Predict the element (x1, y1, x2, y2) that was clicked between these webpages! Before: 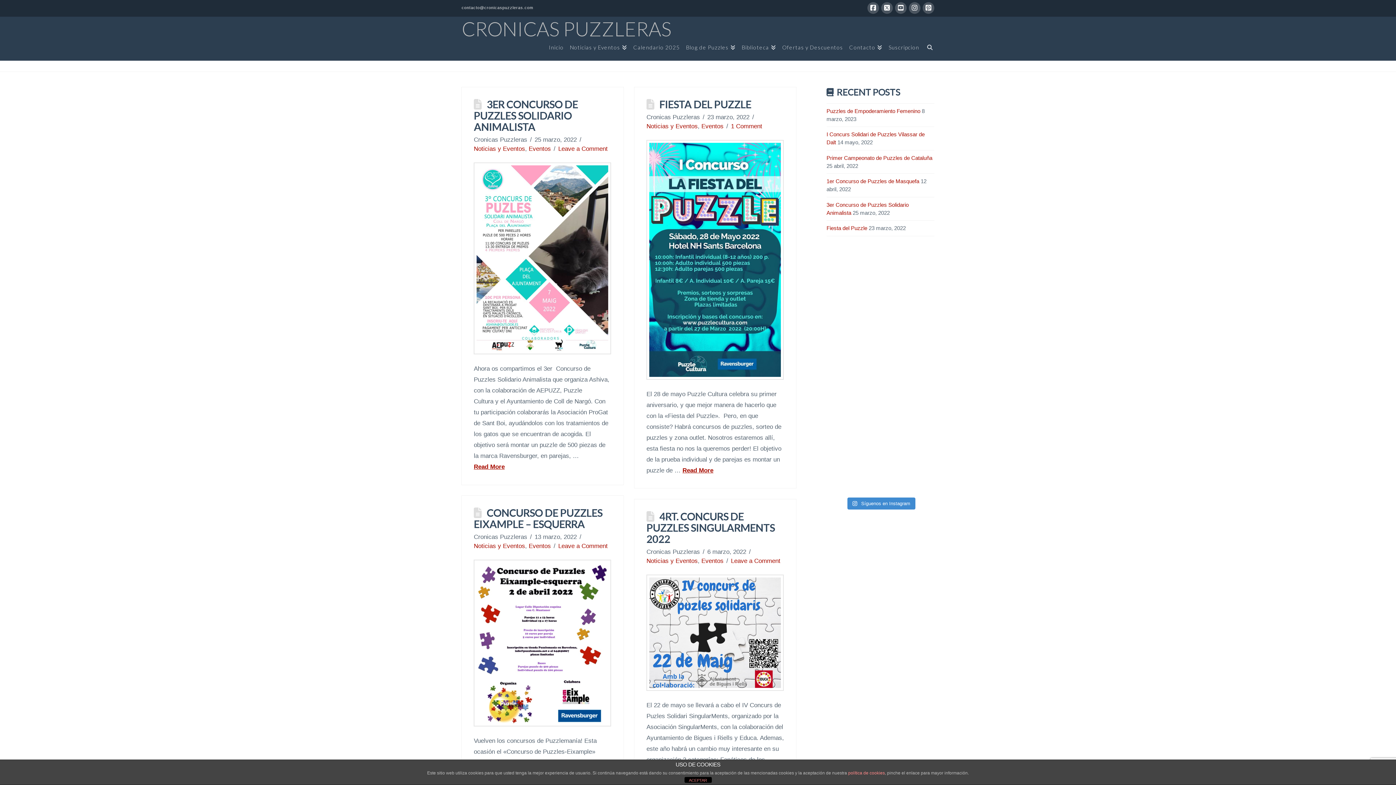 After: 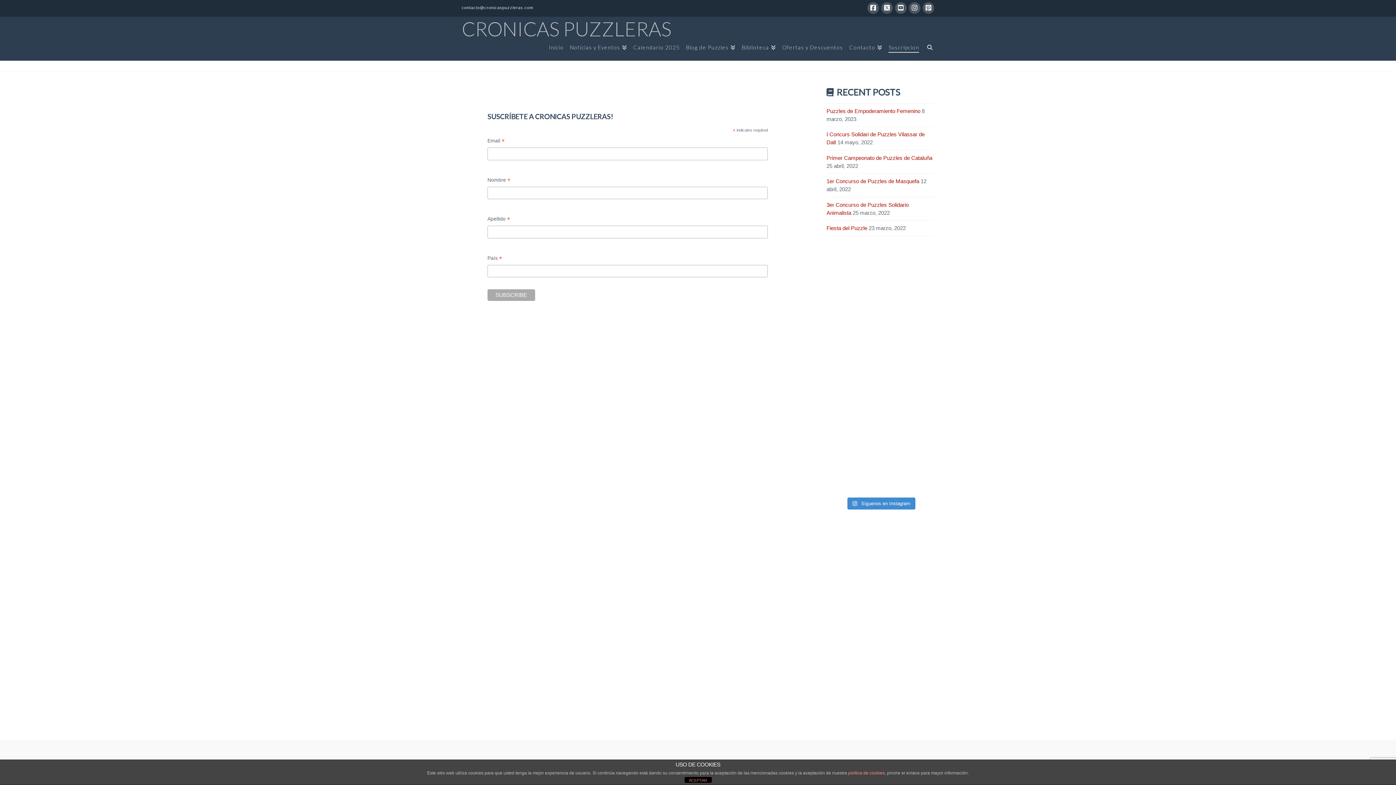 Action: bbox: (885, 38, 922, 60) label: Suscripcion